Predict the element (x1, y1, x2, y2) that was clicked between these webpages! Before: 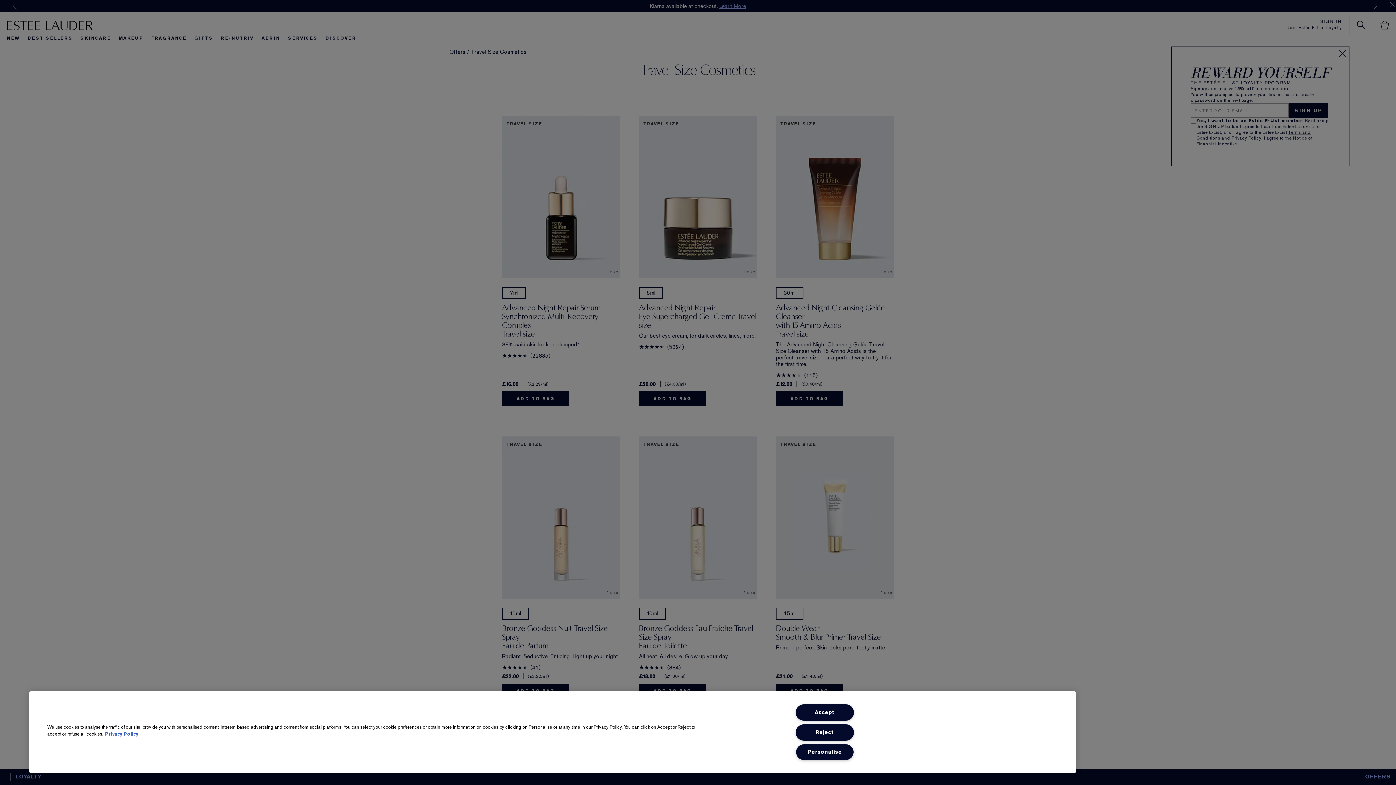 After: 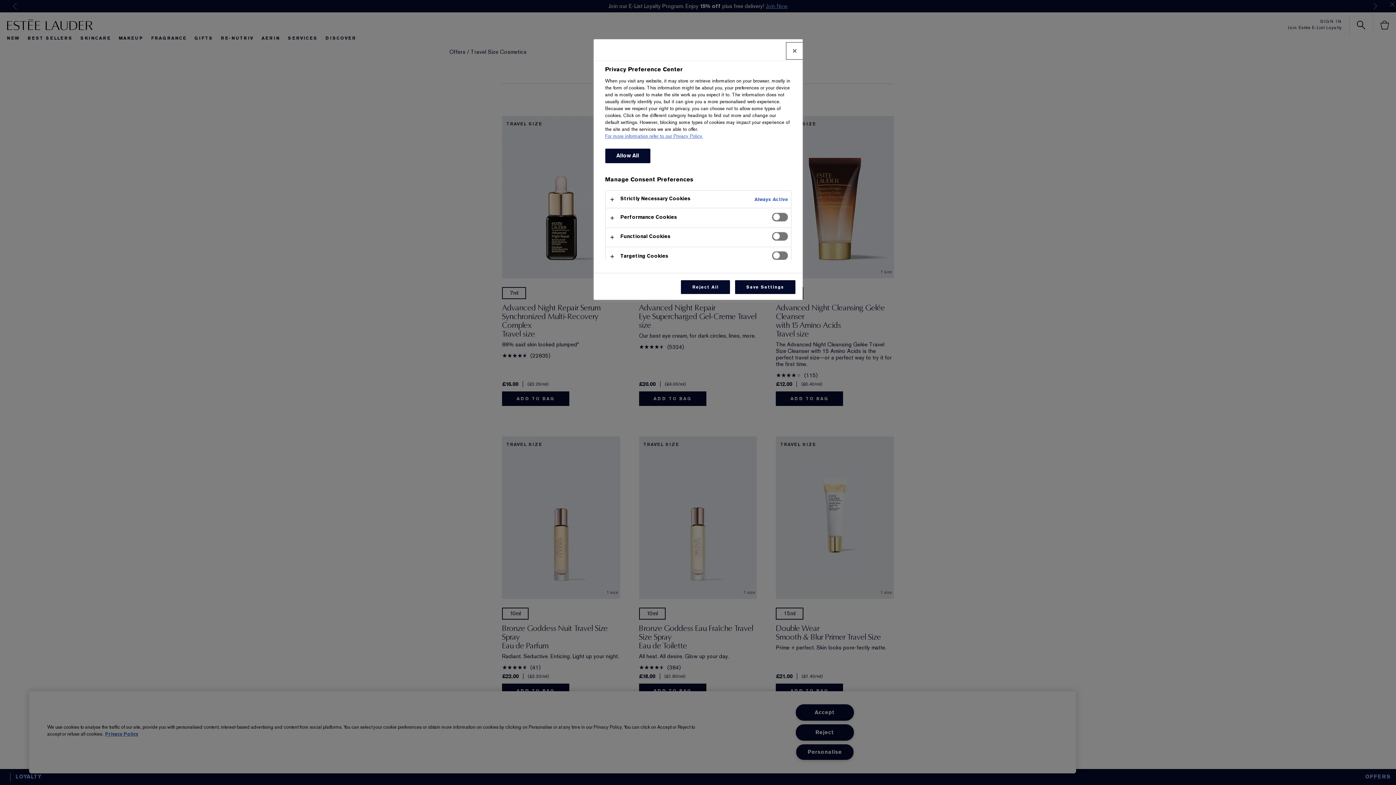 Action: label: Personalise bbox: (795, 744, 854, 760)